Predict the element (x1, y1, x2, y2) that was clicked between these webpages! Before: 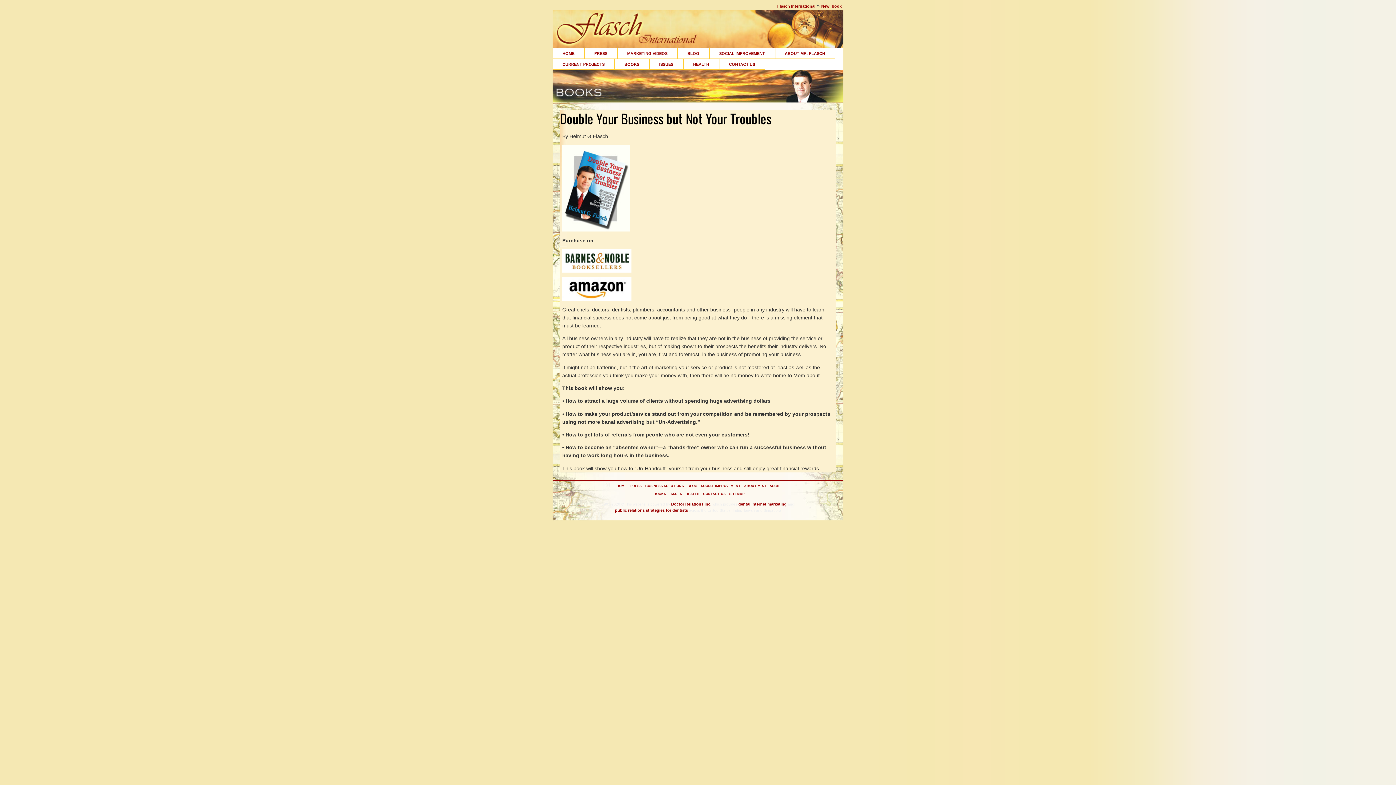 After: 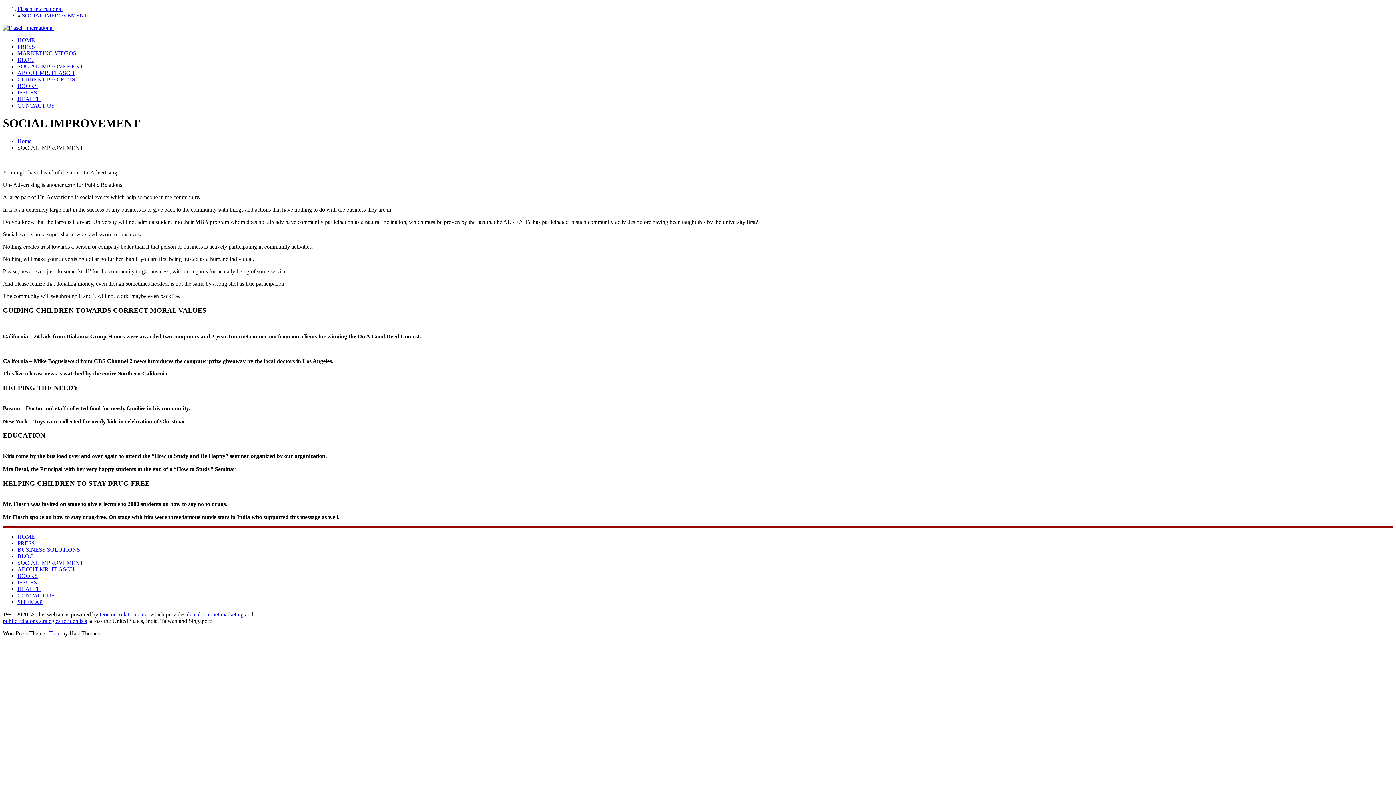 Action: bbox: (709, 48, 774, 58) label: SOCIAL IMPROVEMENT